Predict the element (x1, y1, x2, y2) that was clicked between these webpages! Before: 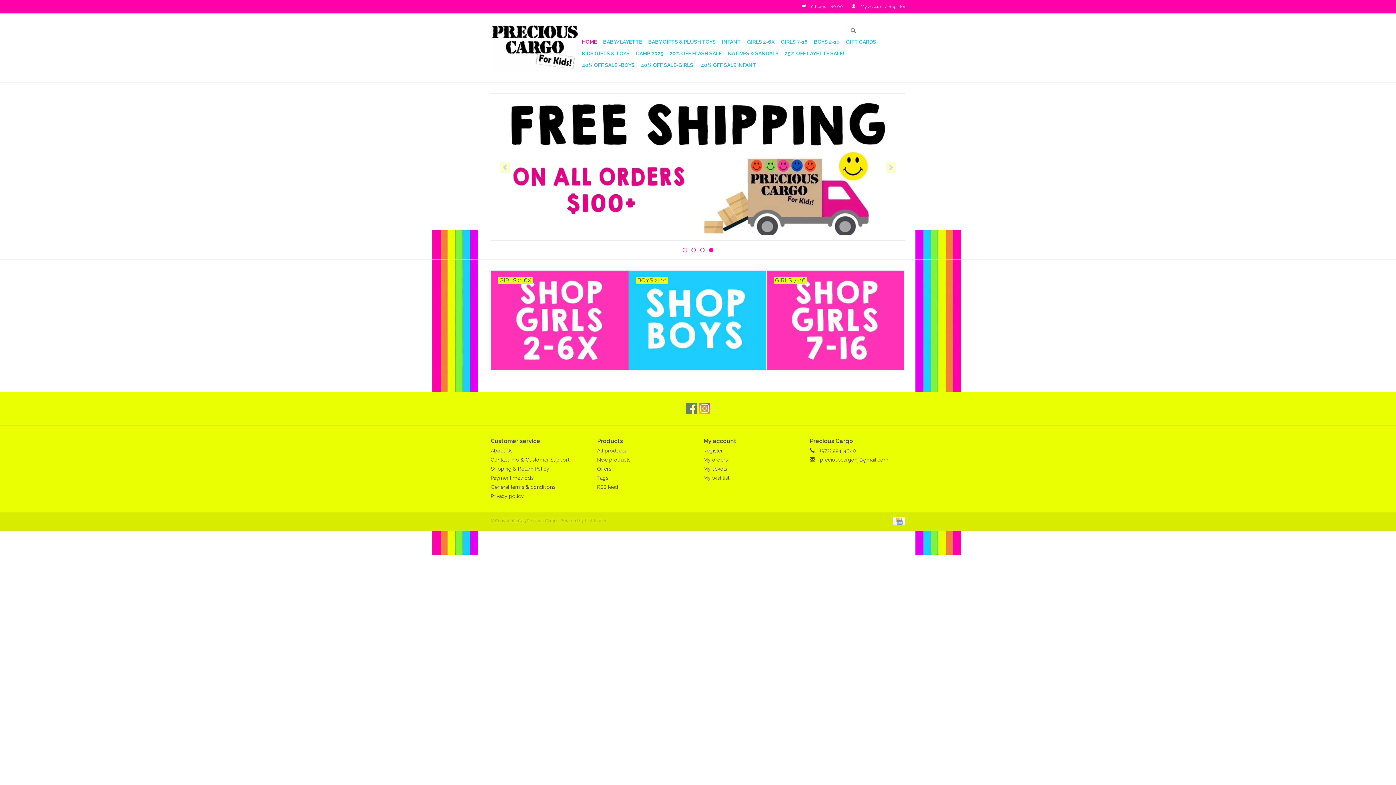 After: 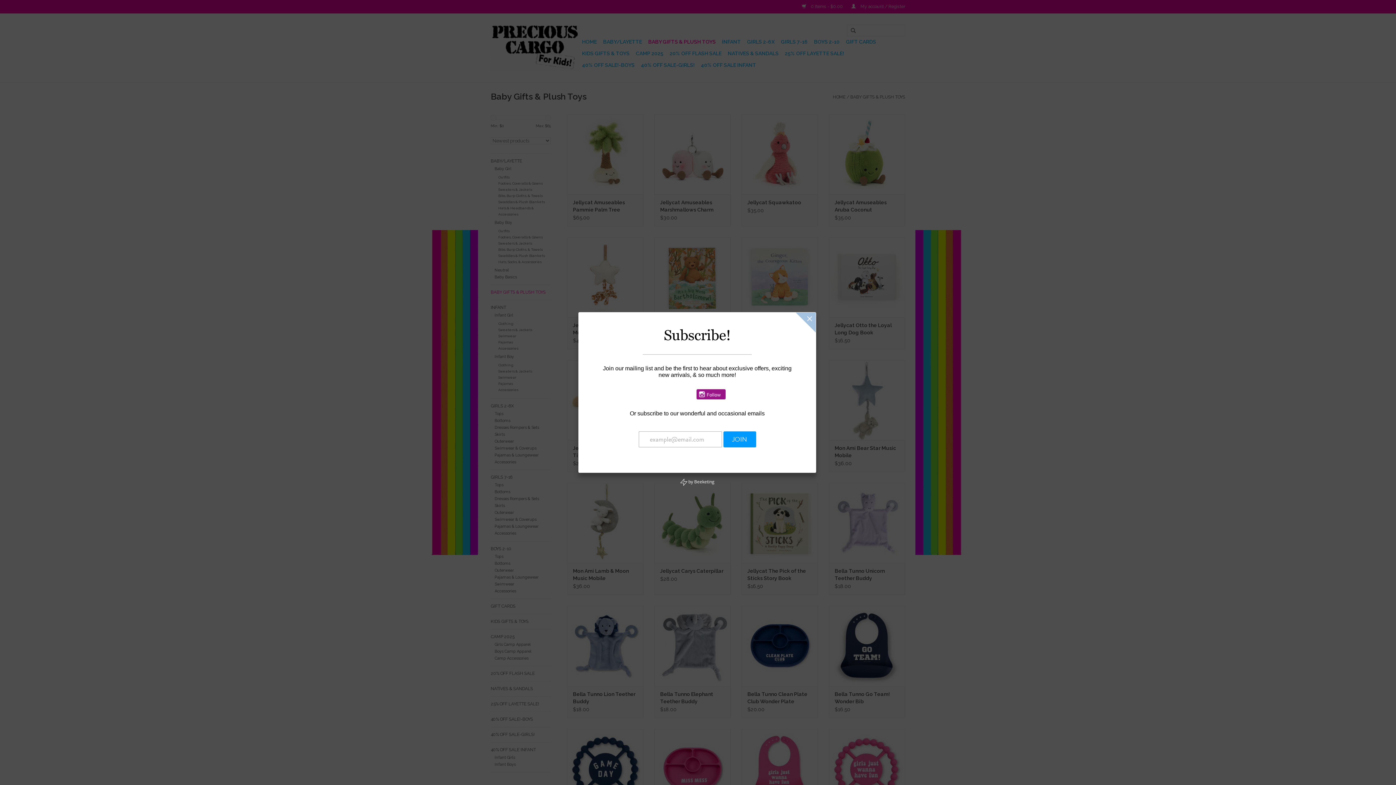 Action: label: BABY GIFTS & PLUSH TOYS bbox: (646, 36, 718, 47)